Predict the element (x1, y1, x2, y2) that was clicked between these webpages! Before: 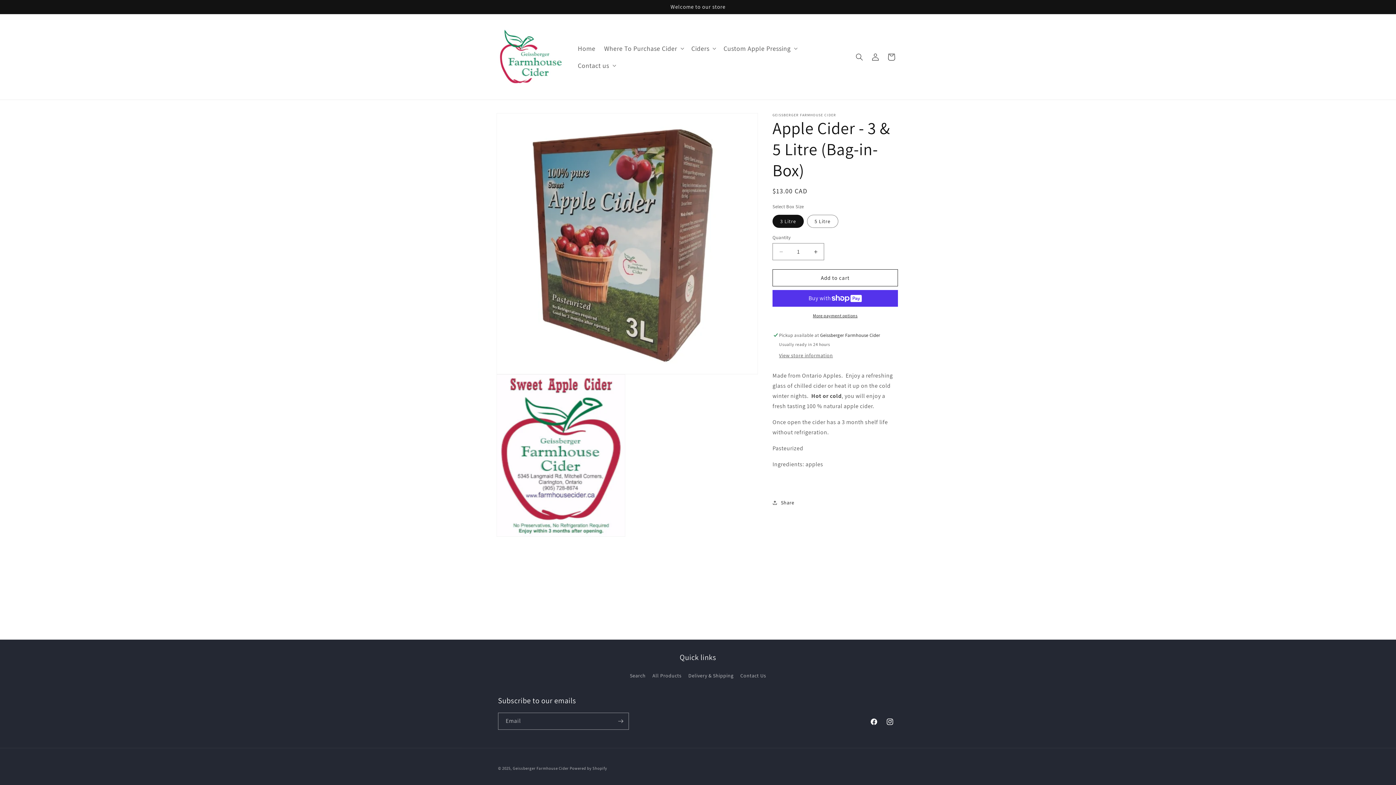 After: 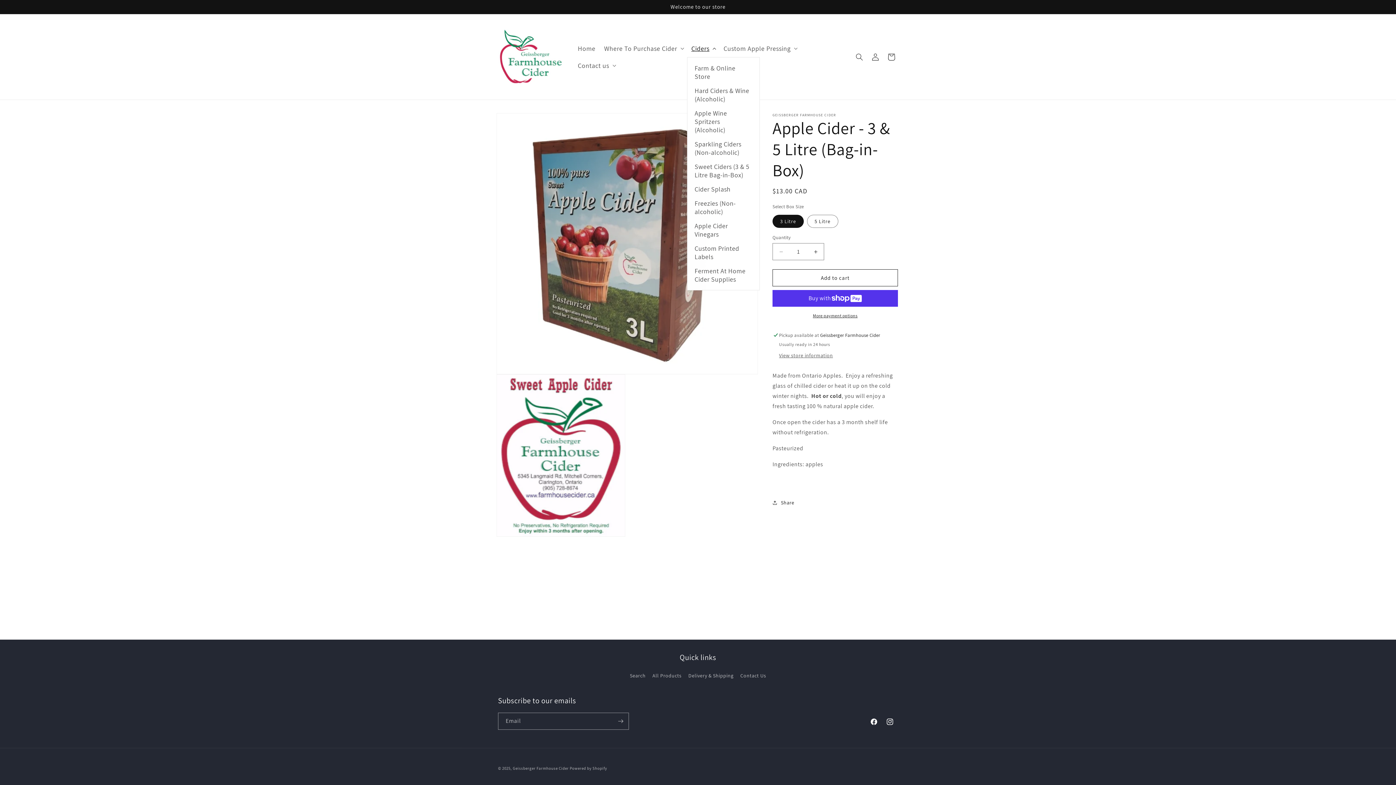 Action: label: Ciders bbox: (687, 39, 719, 56)